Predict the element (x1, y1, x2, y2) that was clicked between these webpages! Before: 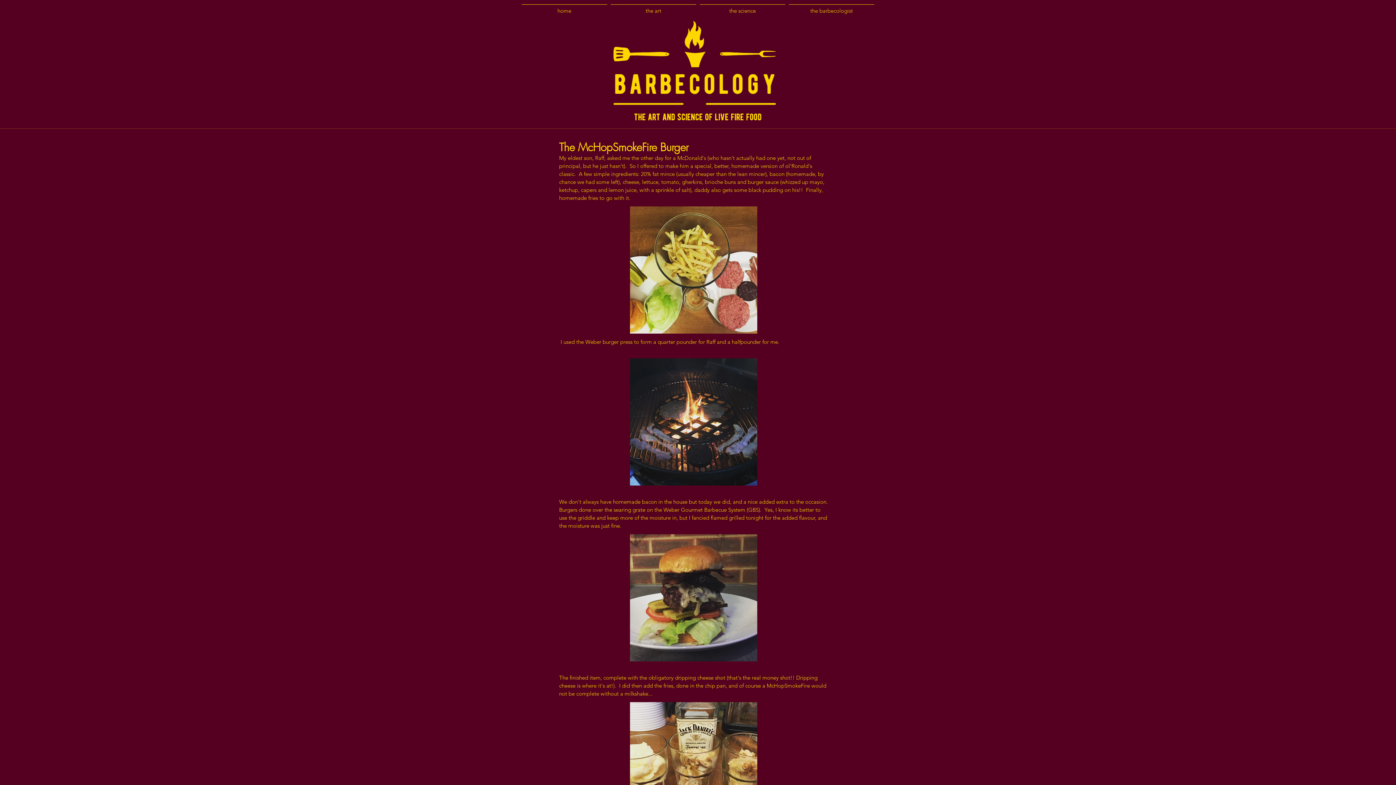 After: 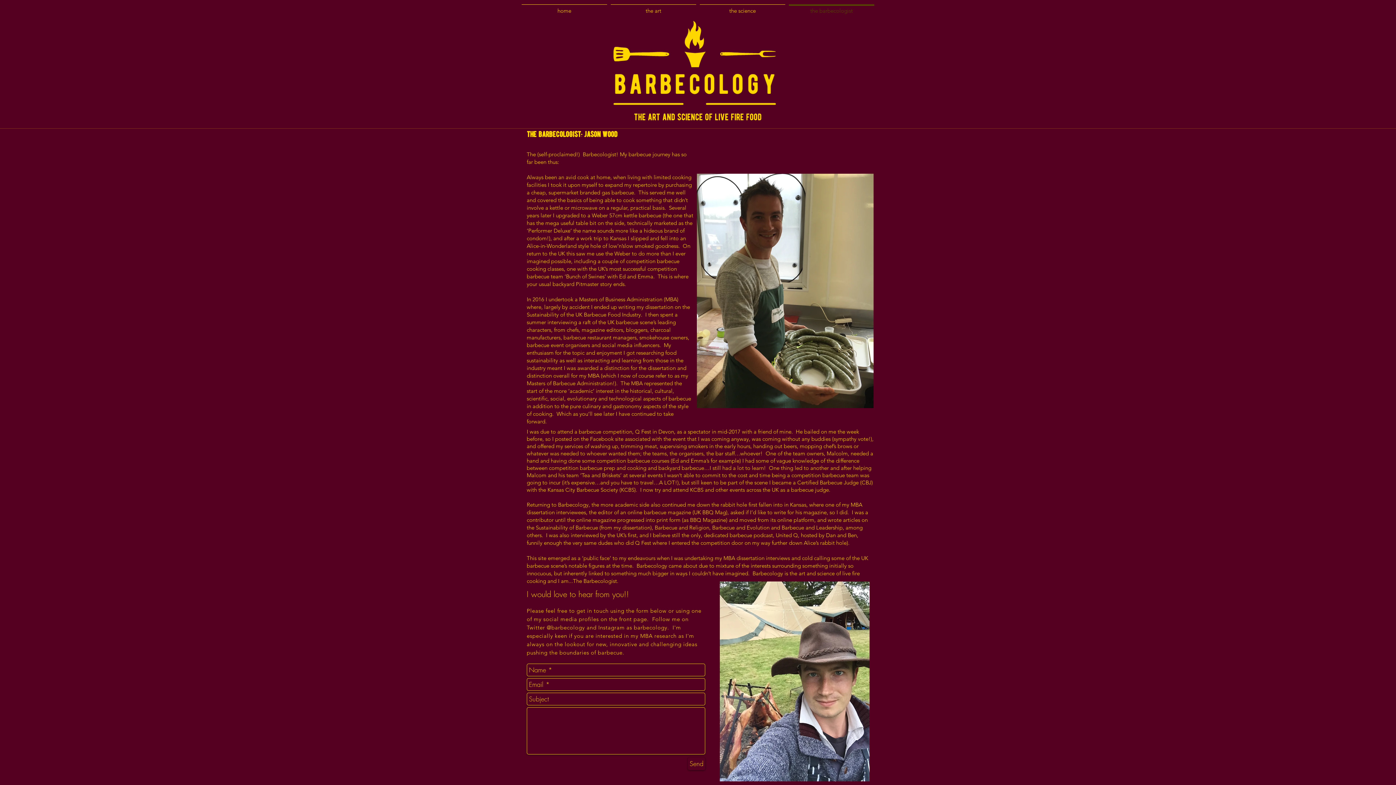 Action: bbox: (787, 4, 876, 10) label: the barbecologist